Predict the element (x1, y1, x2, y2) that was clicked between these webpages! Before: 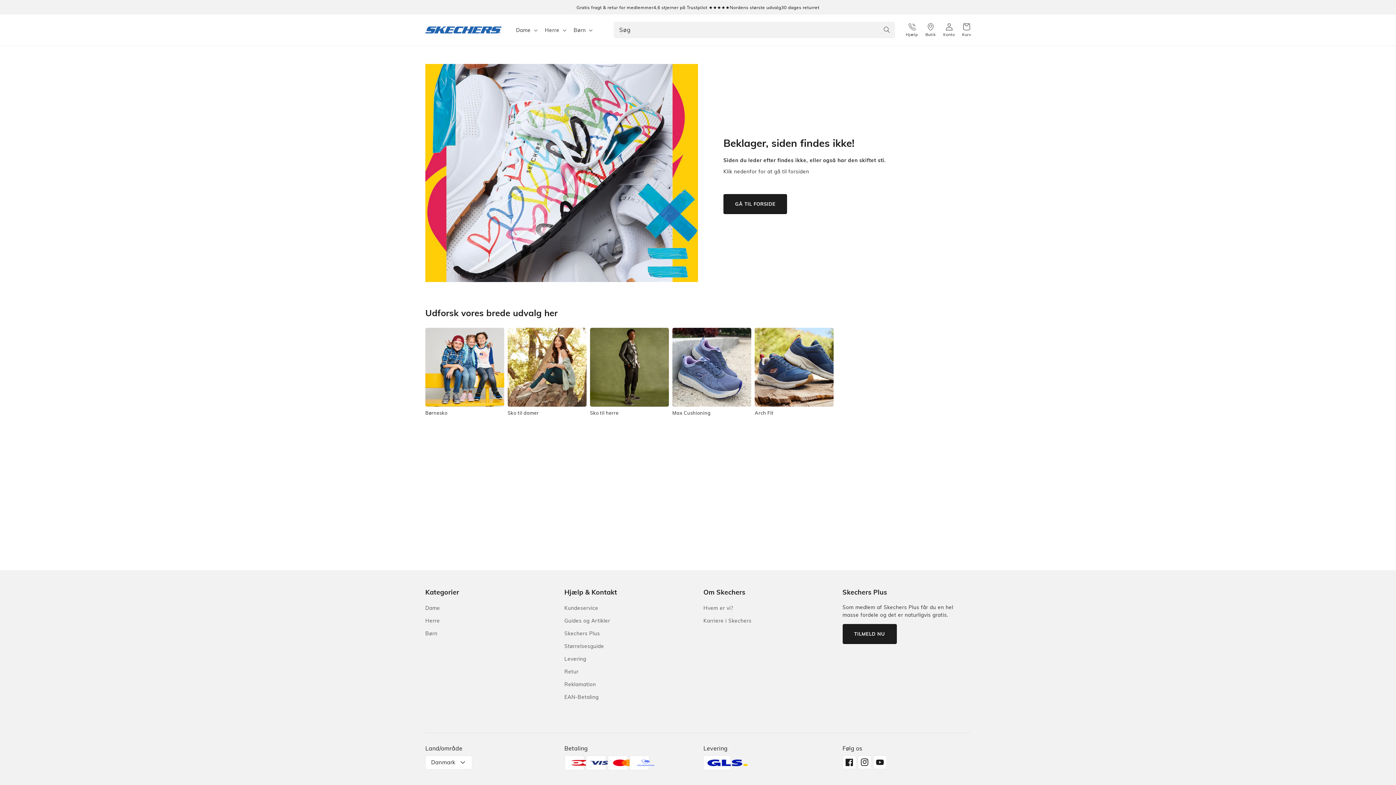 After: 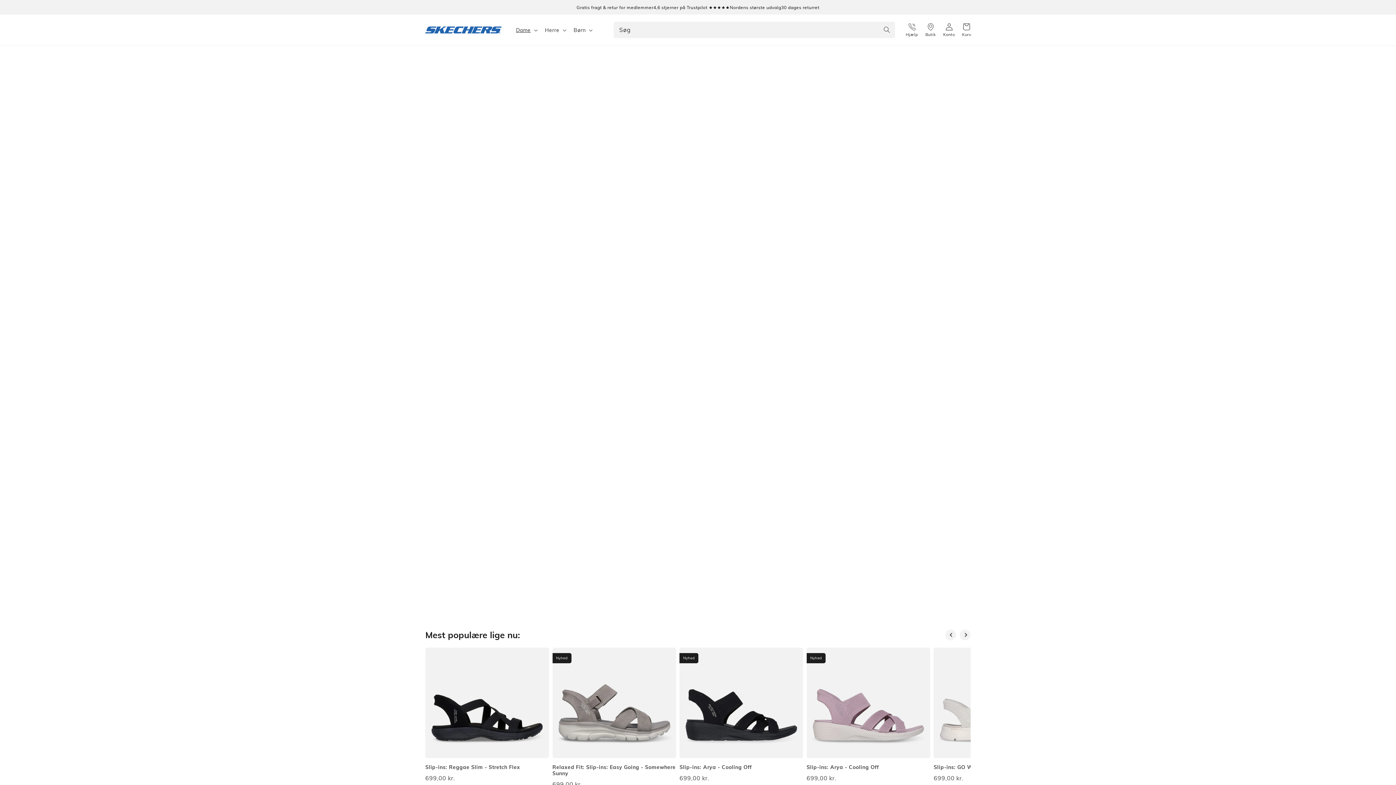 Action: label: Dame bbox: (516, 26, 530, 33)